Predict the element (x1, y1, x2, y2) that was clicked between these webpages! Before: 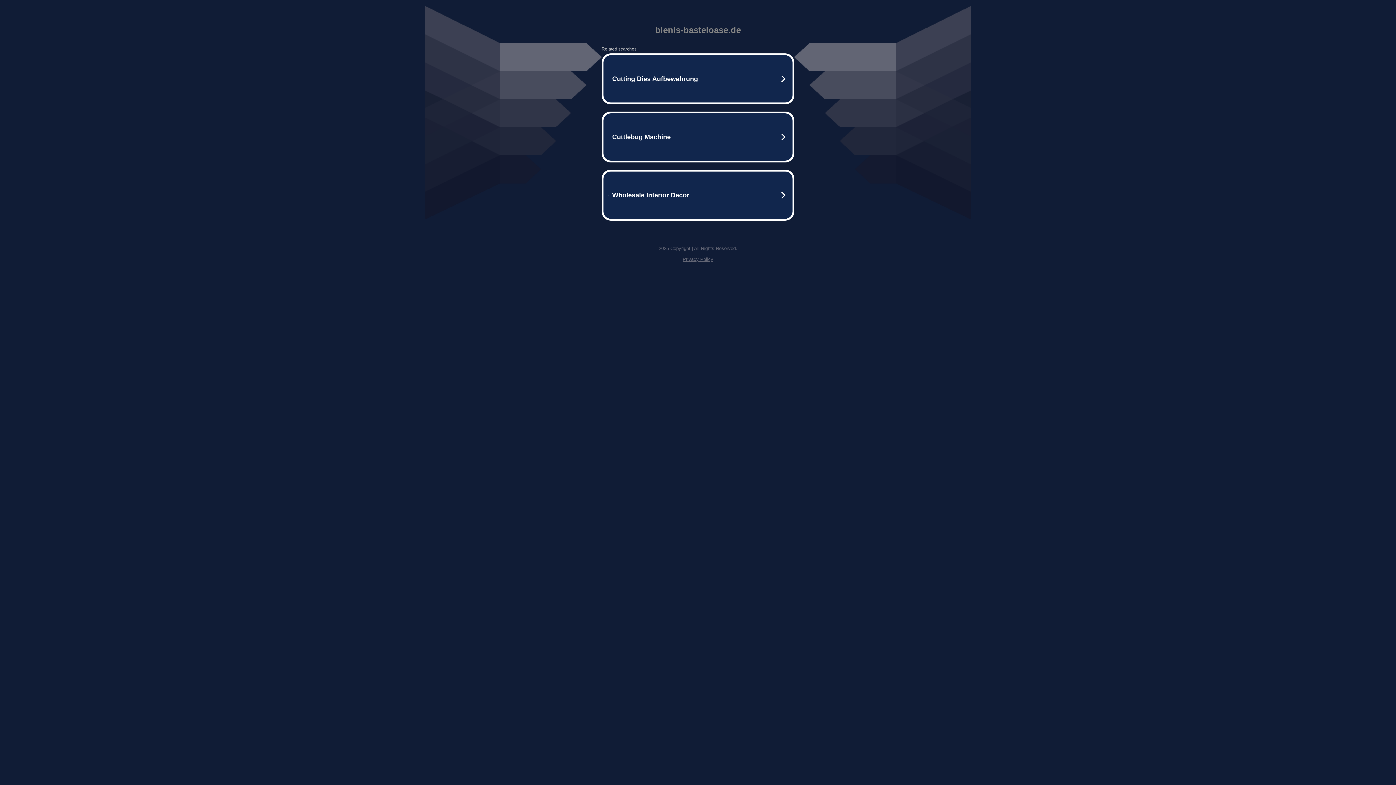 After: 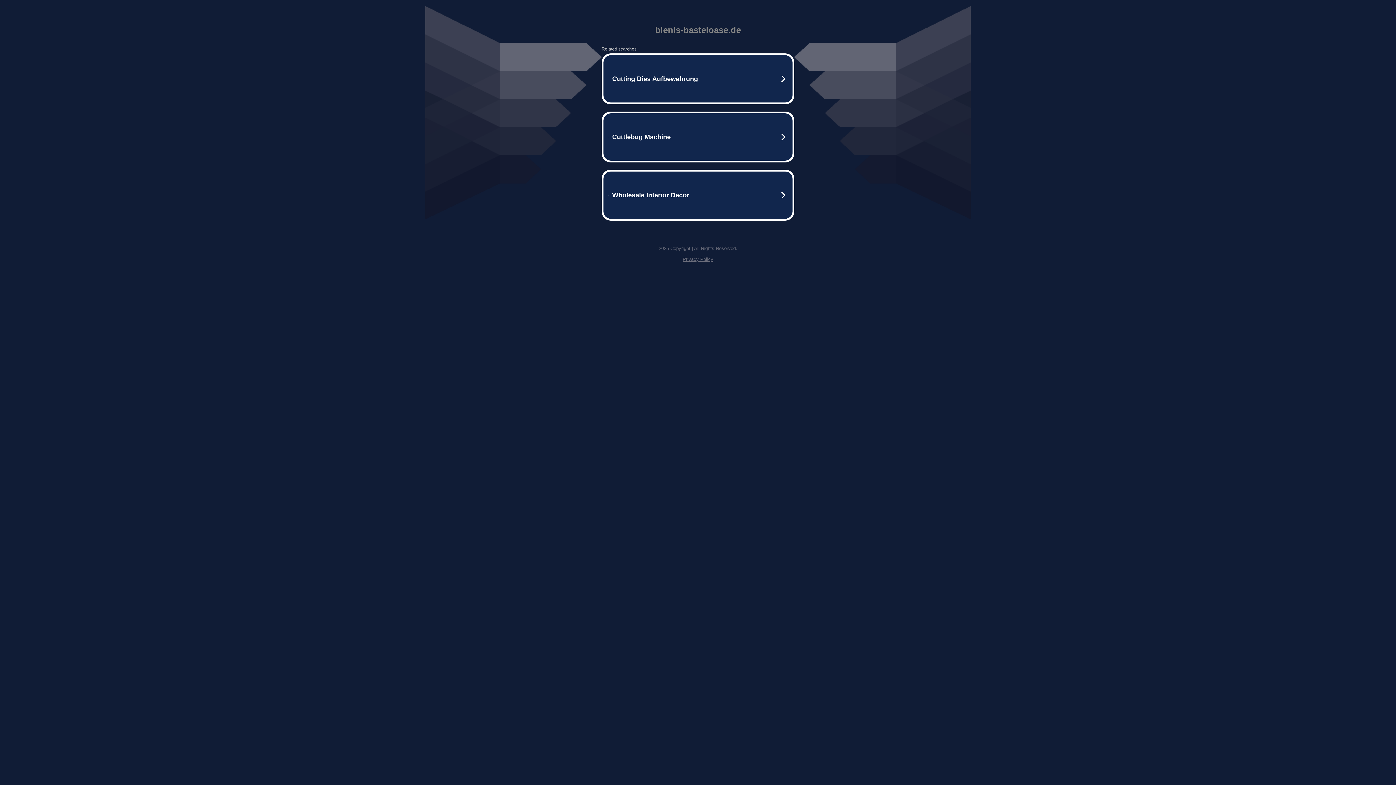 Action: bbox: (682, 256, 713, 262) label: Privacy Policy